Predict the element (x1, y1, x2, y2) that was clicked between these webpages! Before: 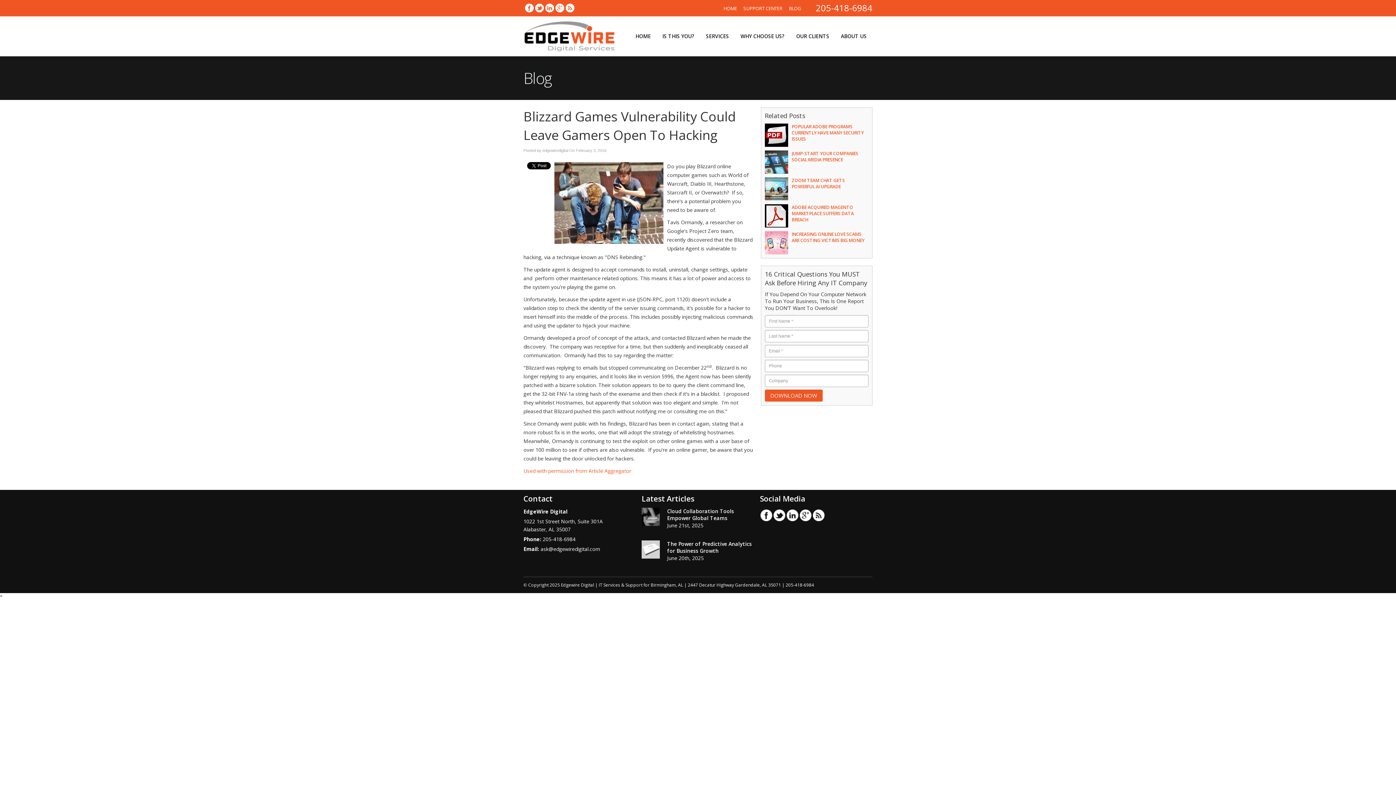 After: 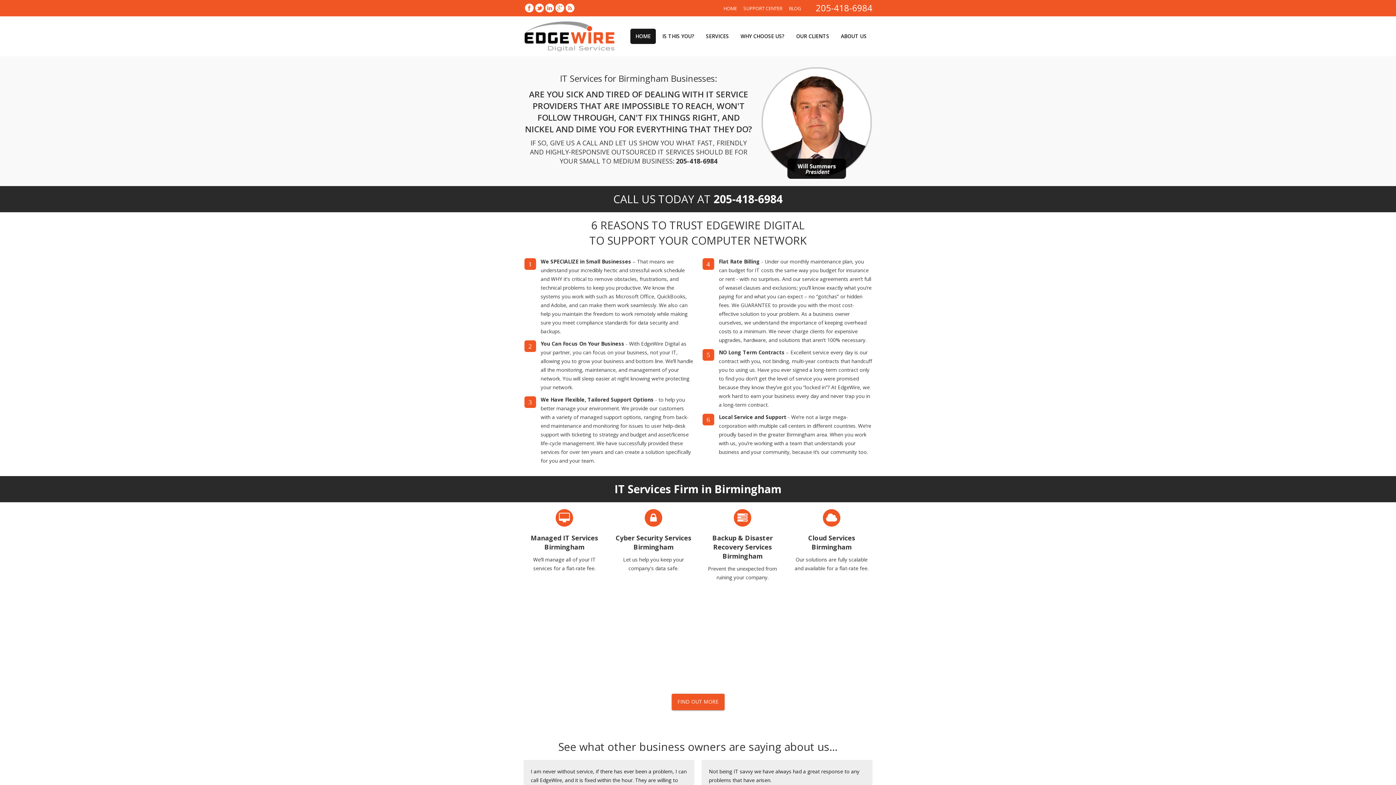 Action: label: HOME bbox: (723, 5, 737, 11)